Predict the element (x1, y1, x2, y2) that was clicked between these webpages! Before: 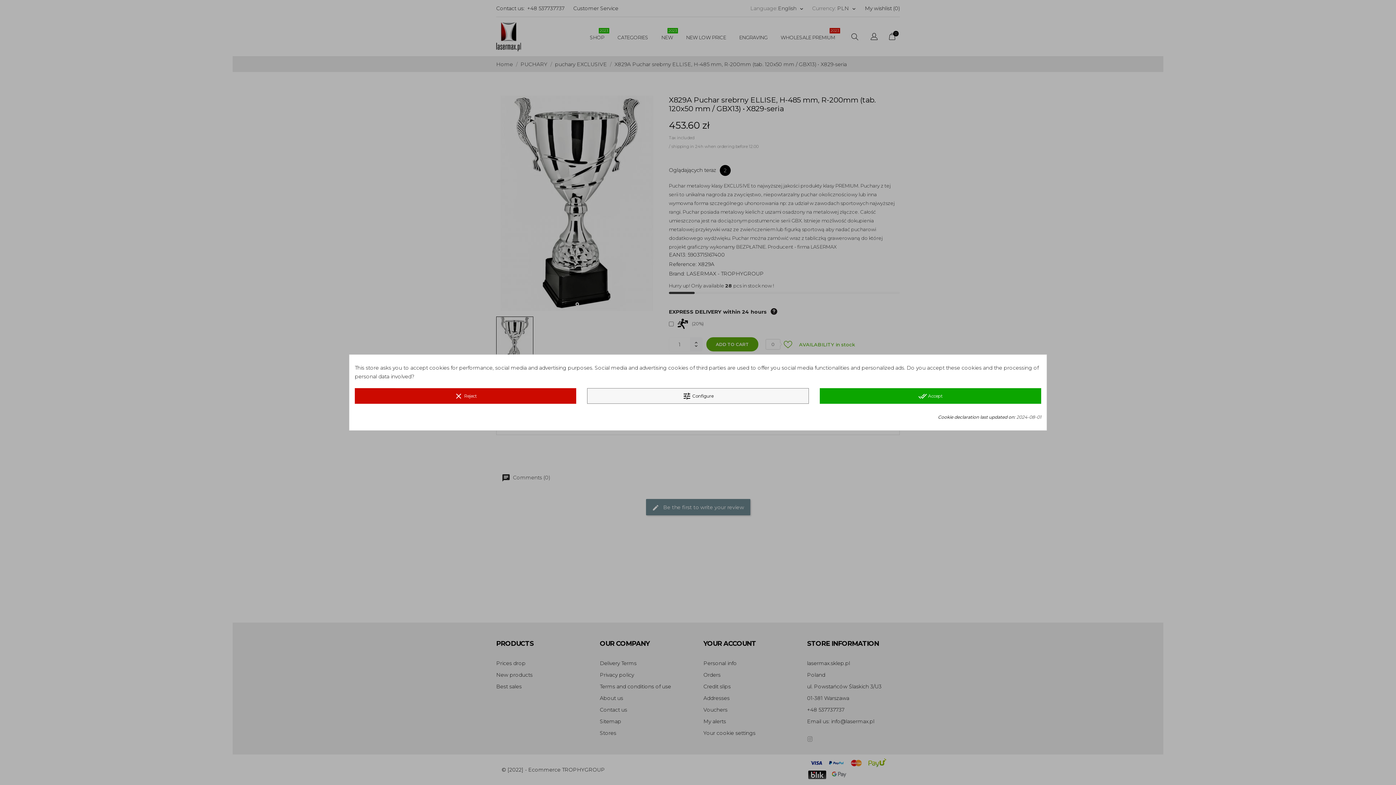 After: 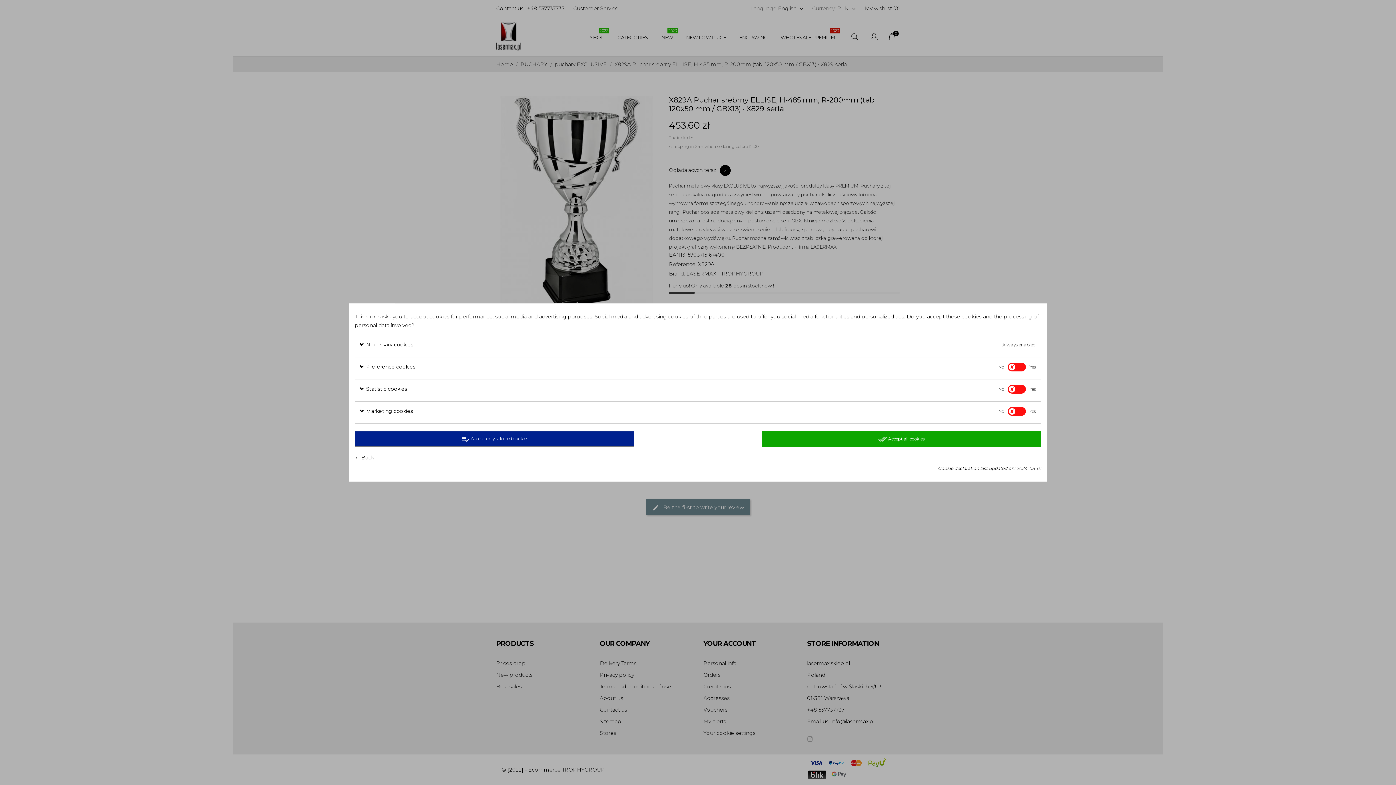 Action: bbox: (587, 388, 808, 403) label: tune Configure